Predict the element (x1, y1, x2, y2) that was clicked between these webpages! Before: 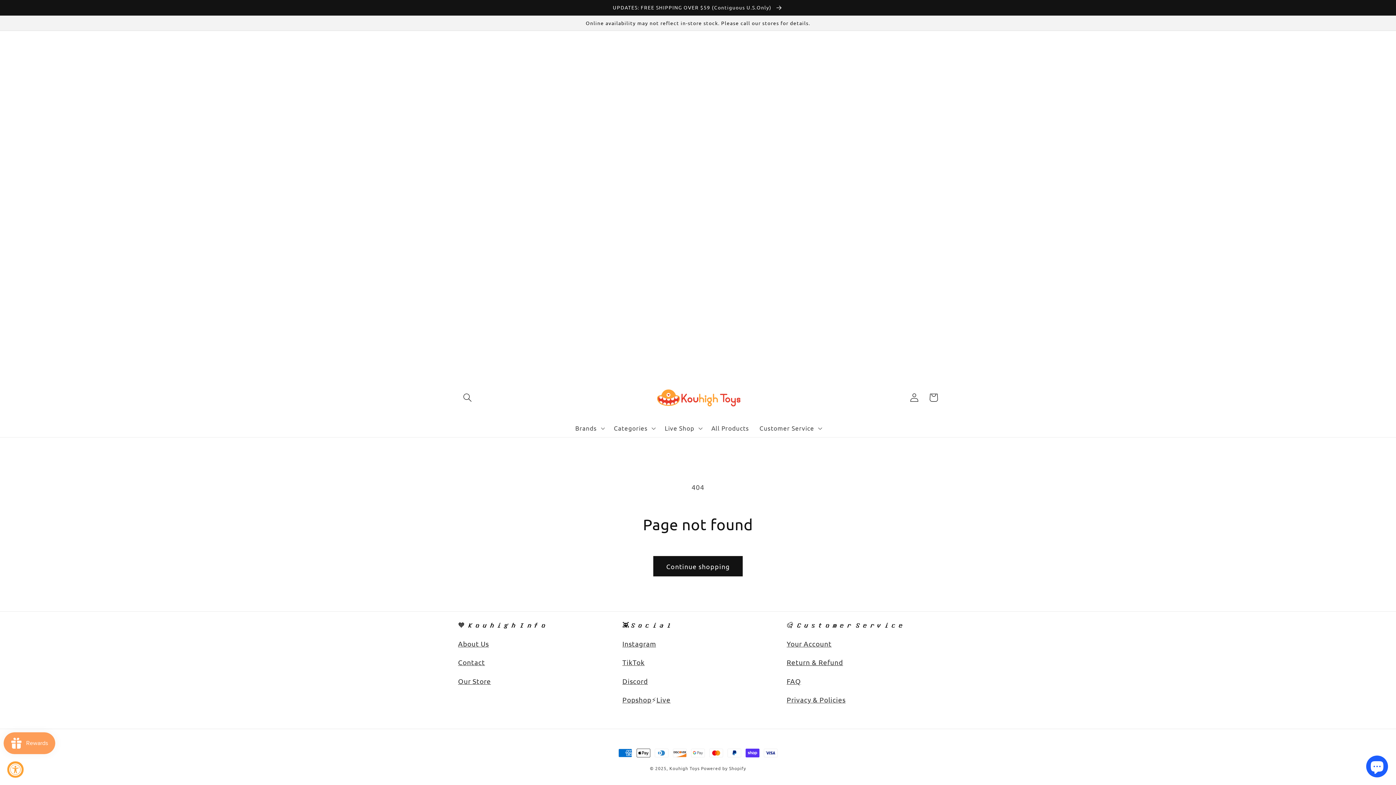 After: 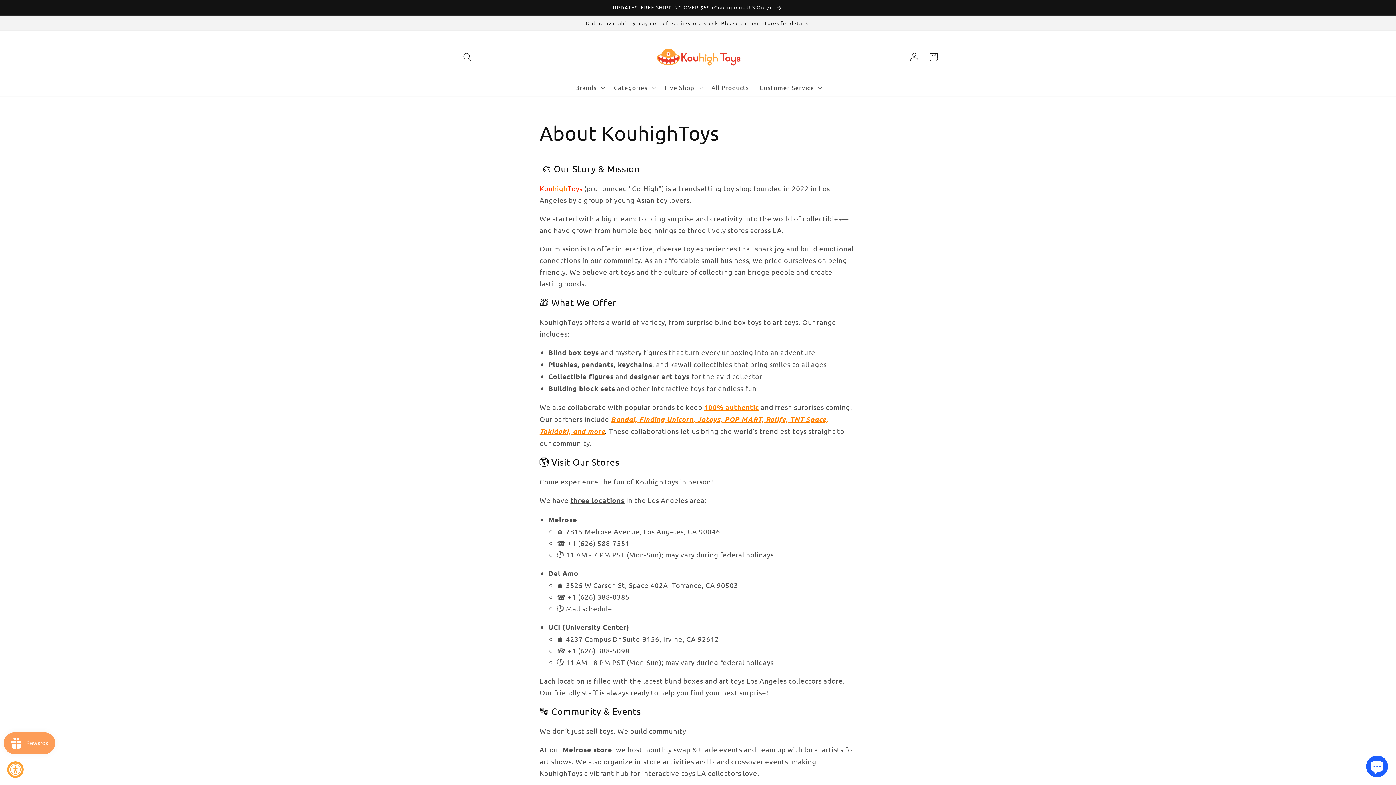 Action: label: About Us bbox: (458, 639, 489, 648)